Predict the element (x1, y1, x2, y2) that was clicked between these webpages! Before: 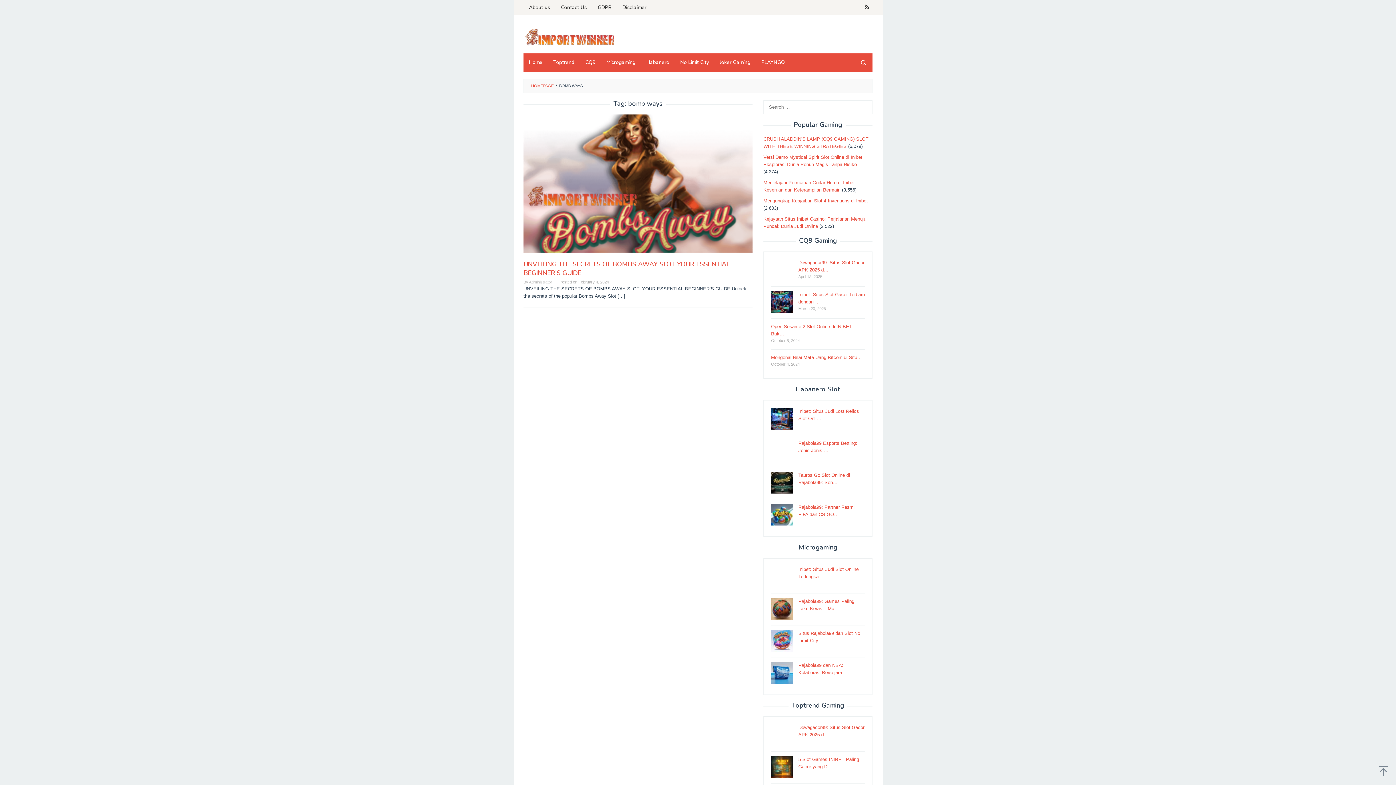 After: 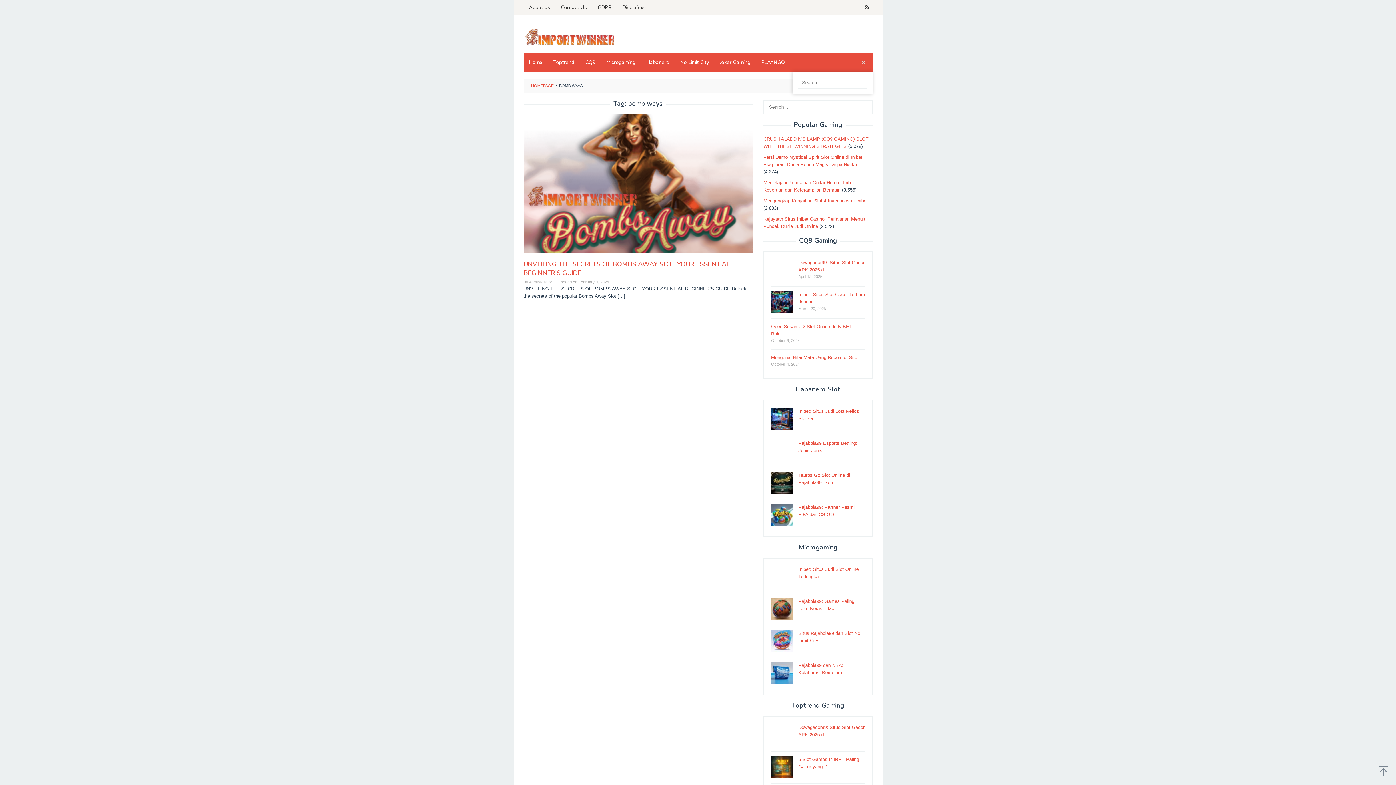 Action: bbox: (854, 53, 872, 71)